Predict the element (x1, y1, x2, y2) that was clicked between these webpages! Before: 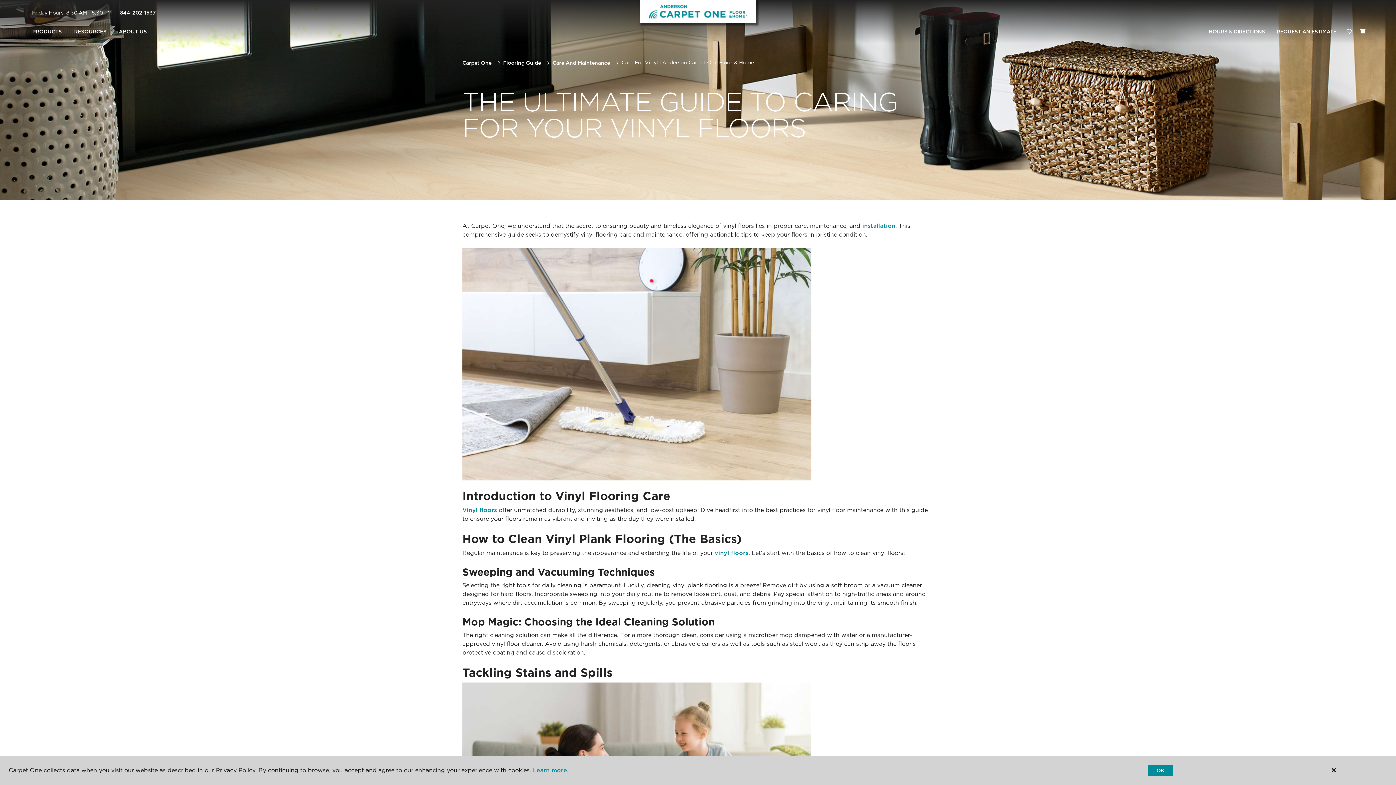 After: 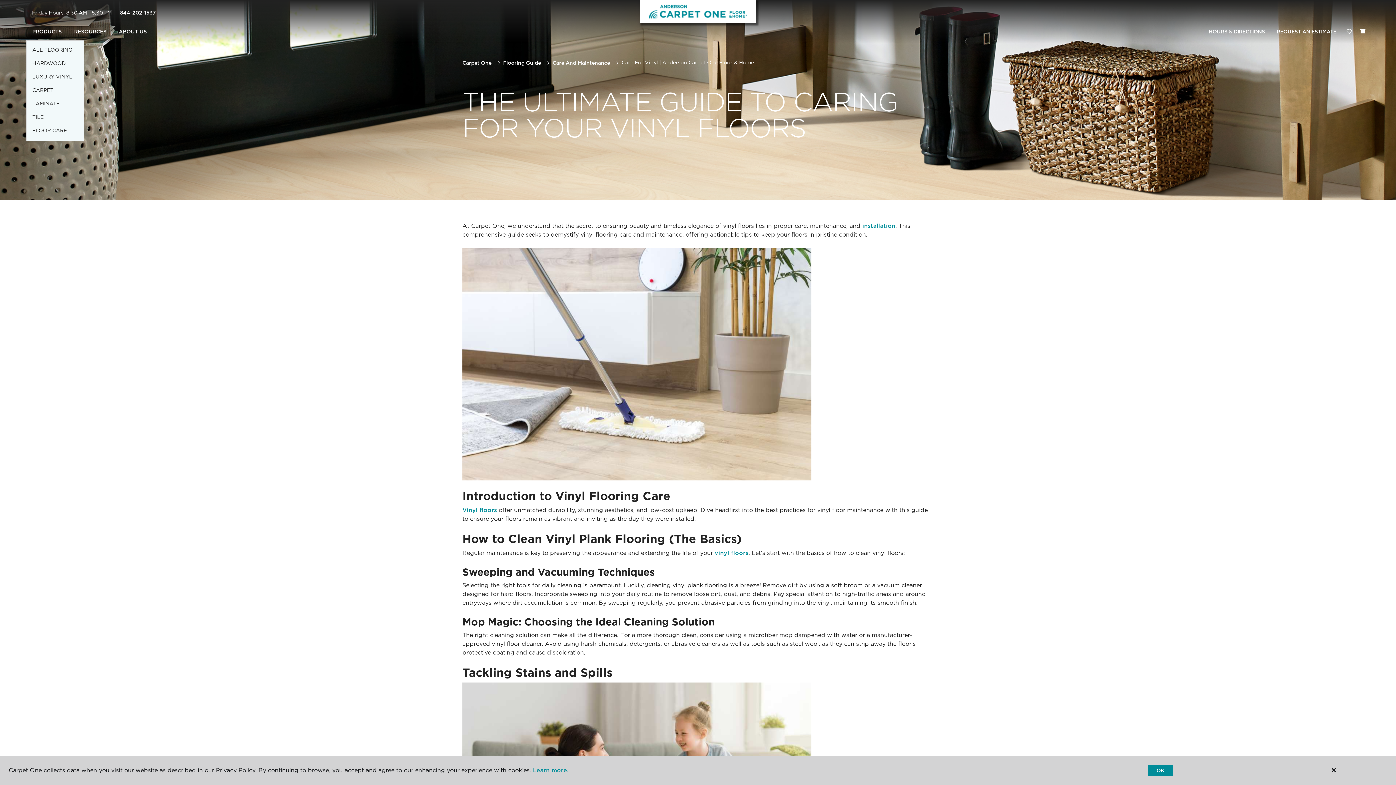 Action: label: PRODUCTS bbox: (26, 23, 68, 40)